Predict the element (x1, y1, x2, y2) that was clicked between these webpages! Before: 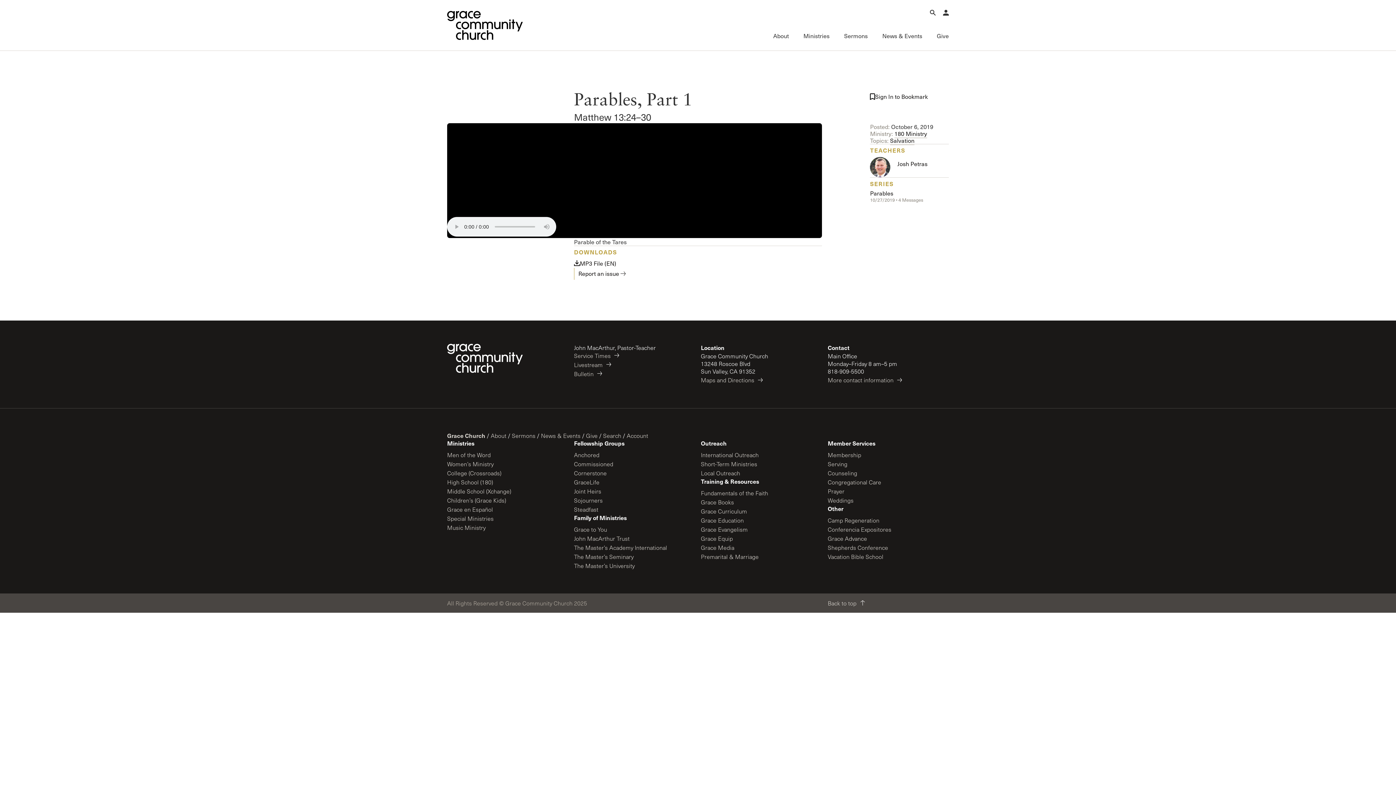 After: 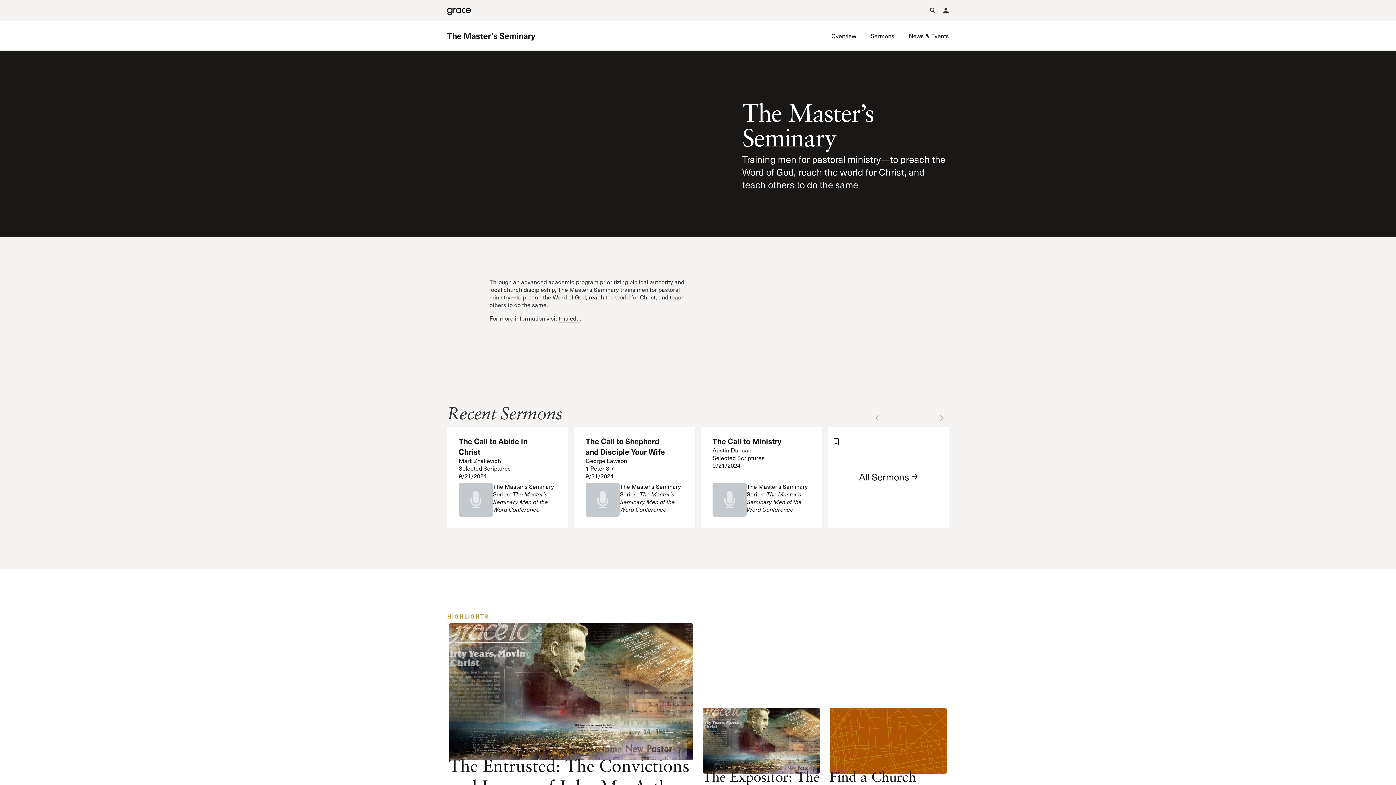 Action: label: The Master’s Seminary bbox: (574, 551, 642, 561)